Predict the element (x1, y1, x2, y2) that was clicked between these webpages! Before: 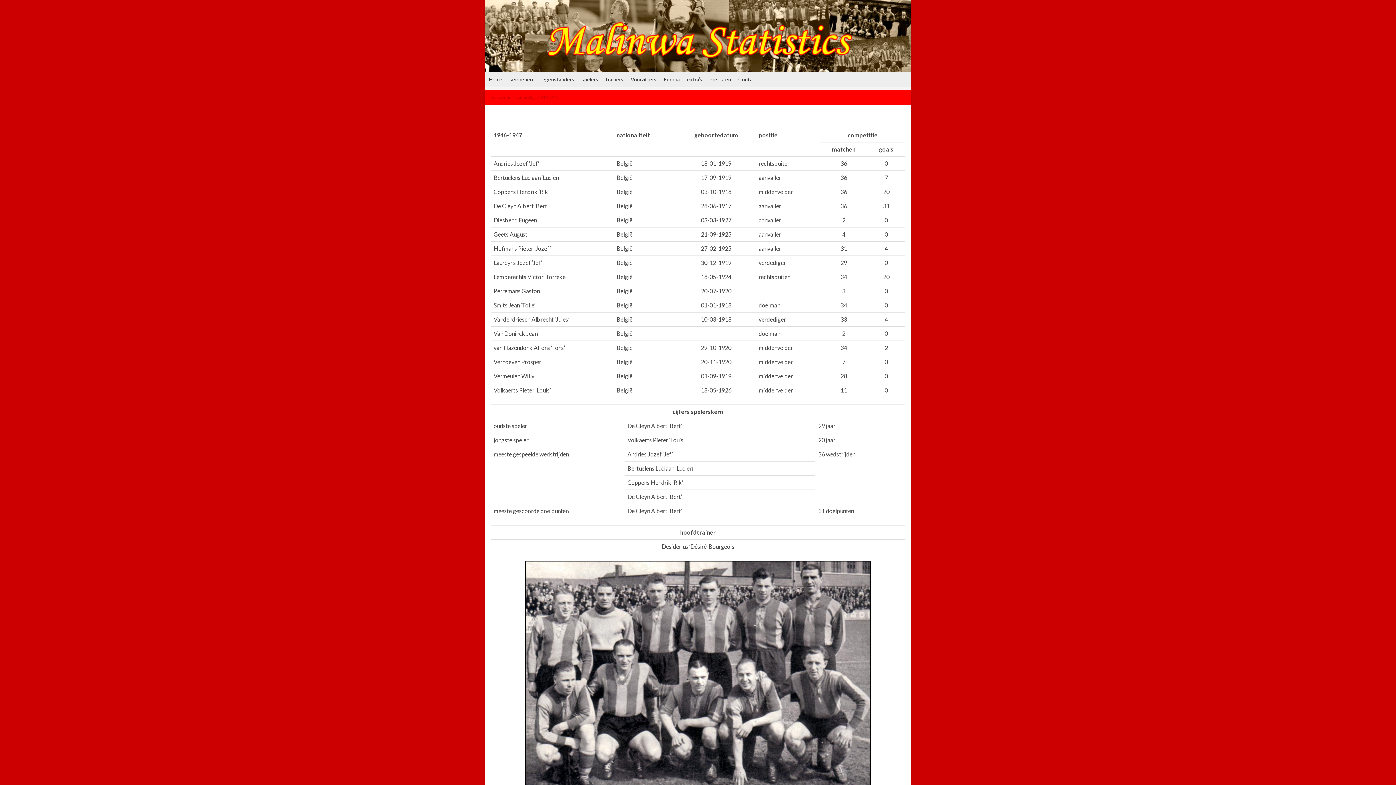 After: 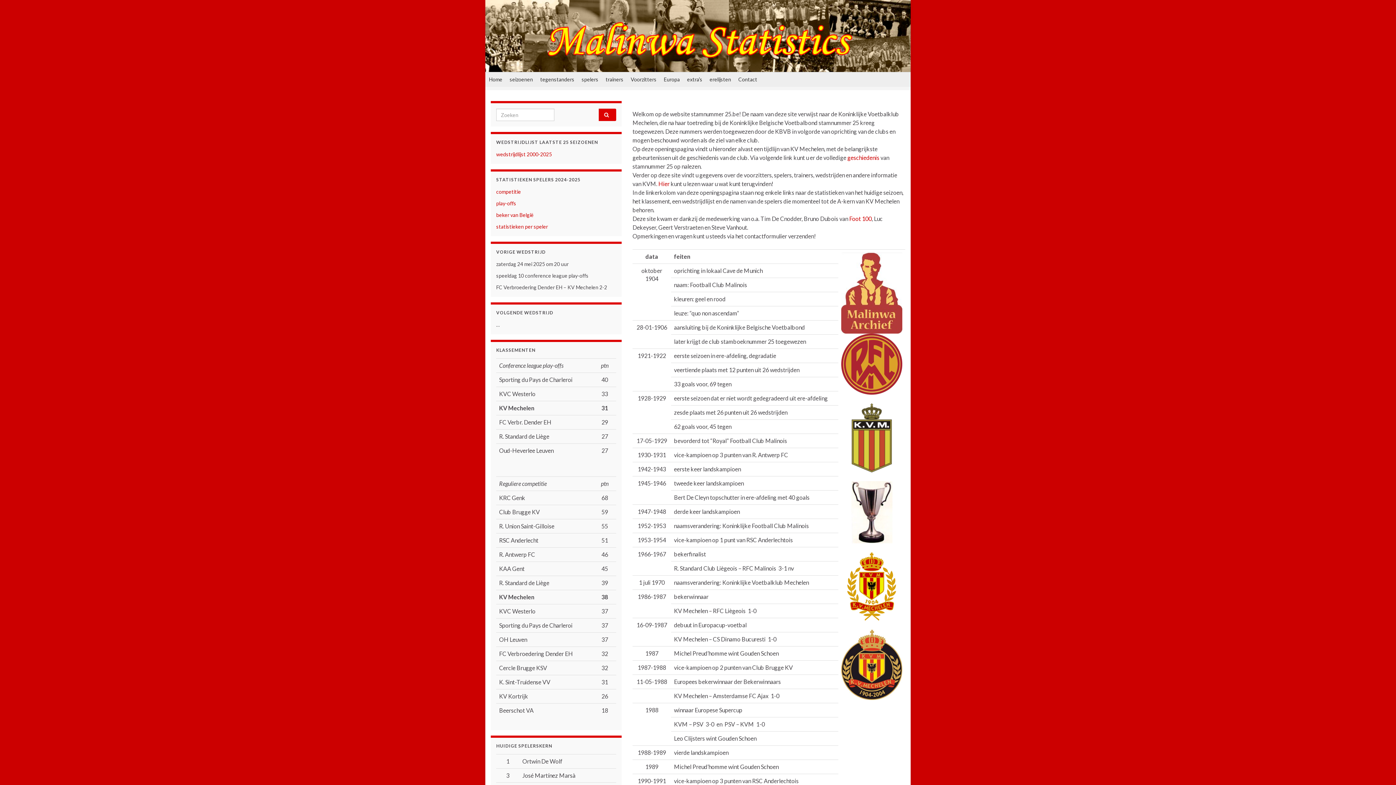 Action: bbox: (485, 72, 506, 86) label: Home